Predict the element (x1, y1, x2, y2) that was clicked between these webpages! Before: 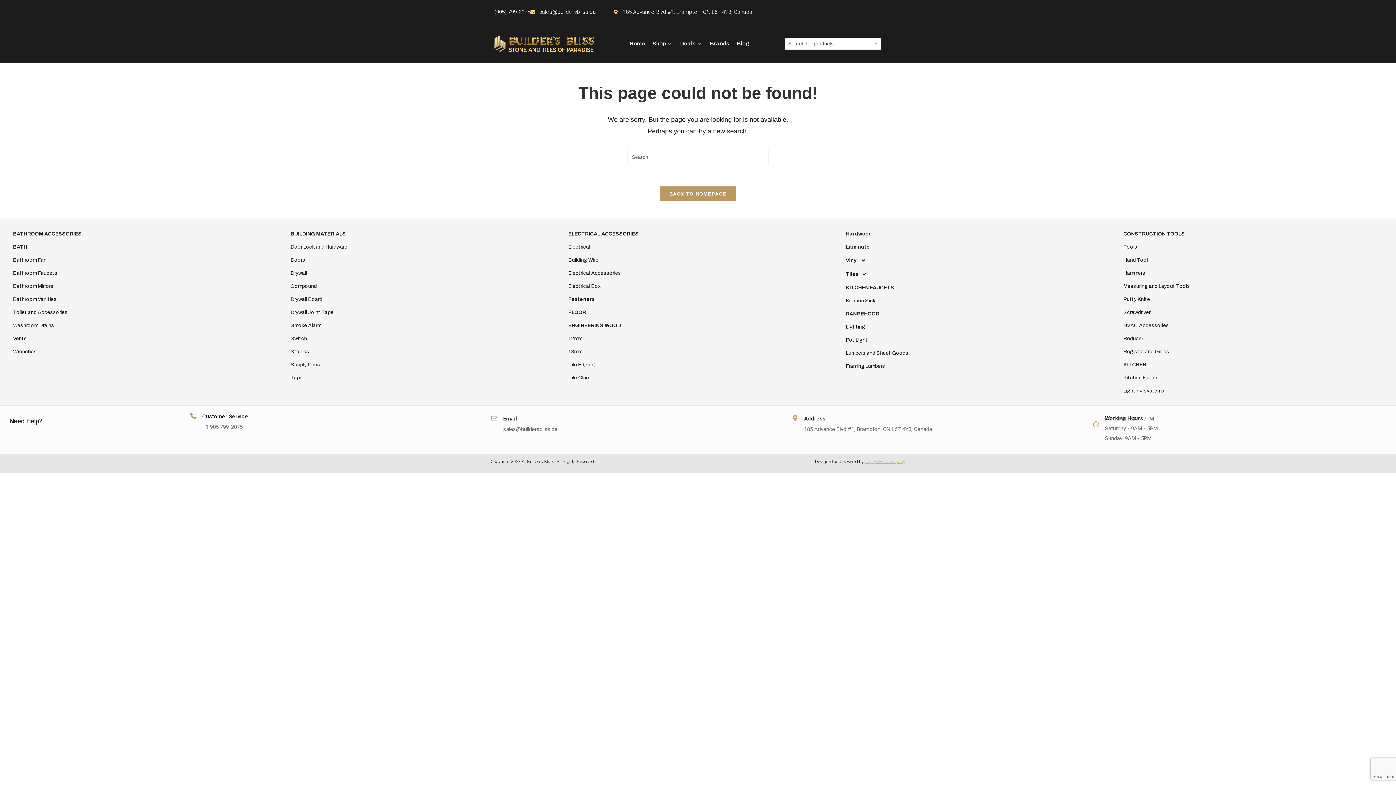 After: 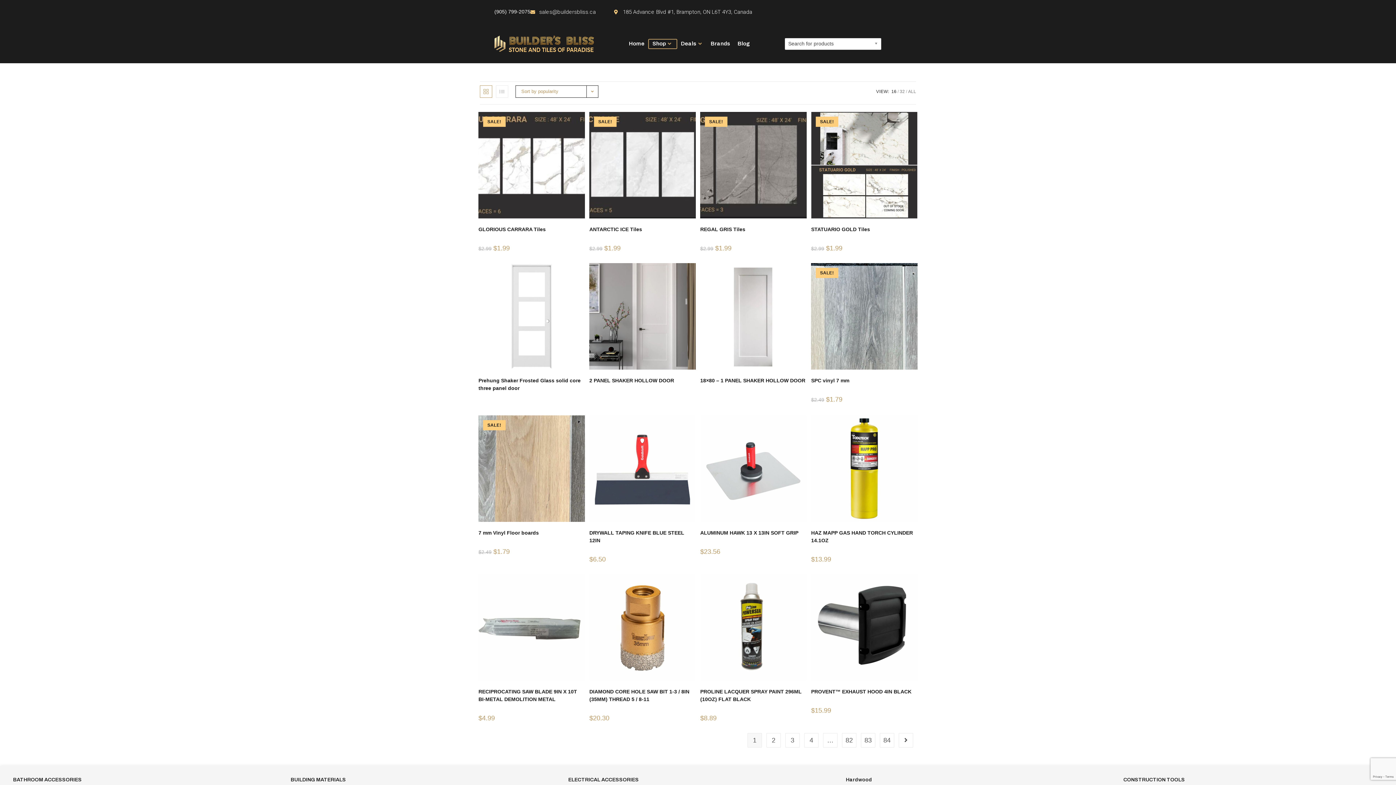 Action: label: Shop bbox: (649, 38, 676, 48)